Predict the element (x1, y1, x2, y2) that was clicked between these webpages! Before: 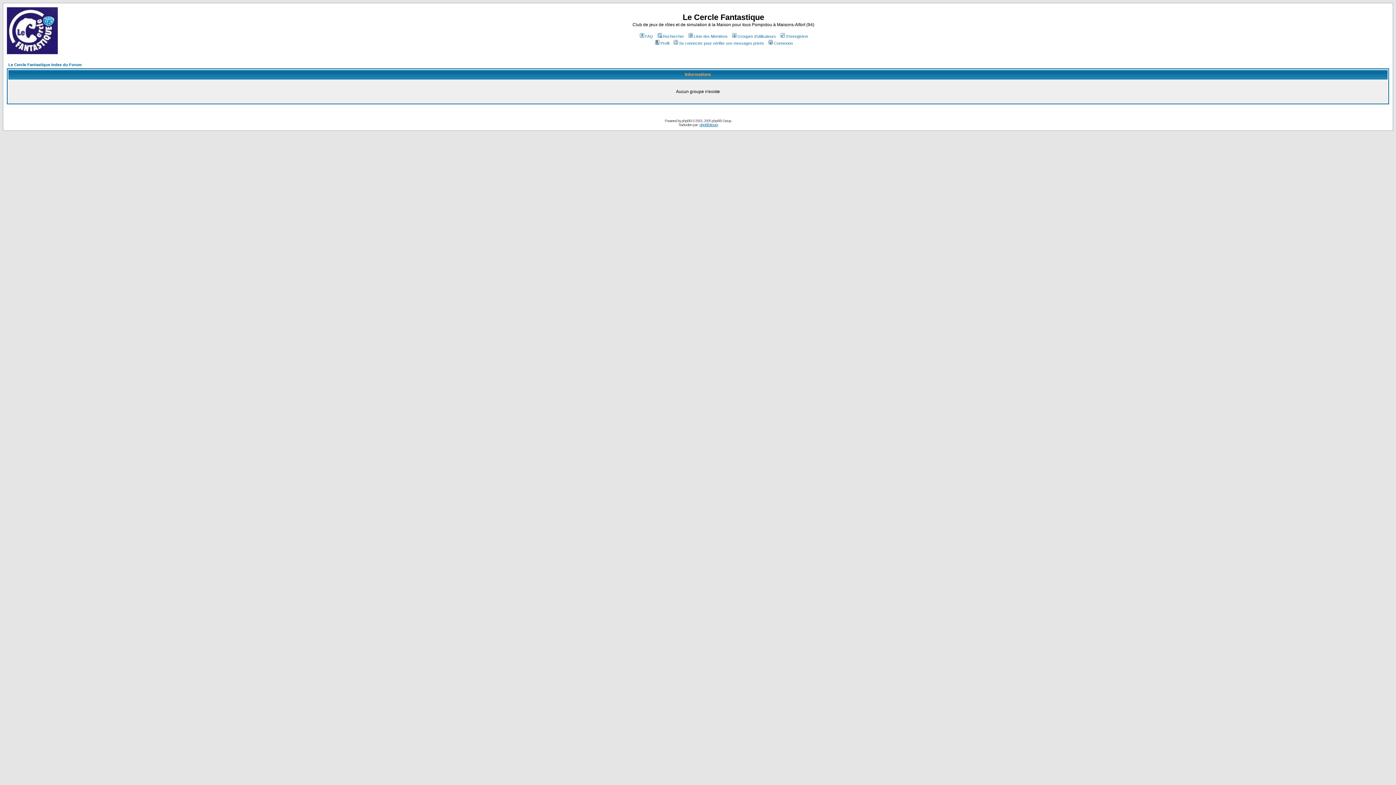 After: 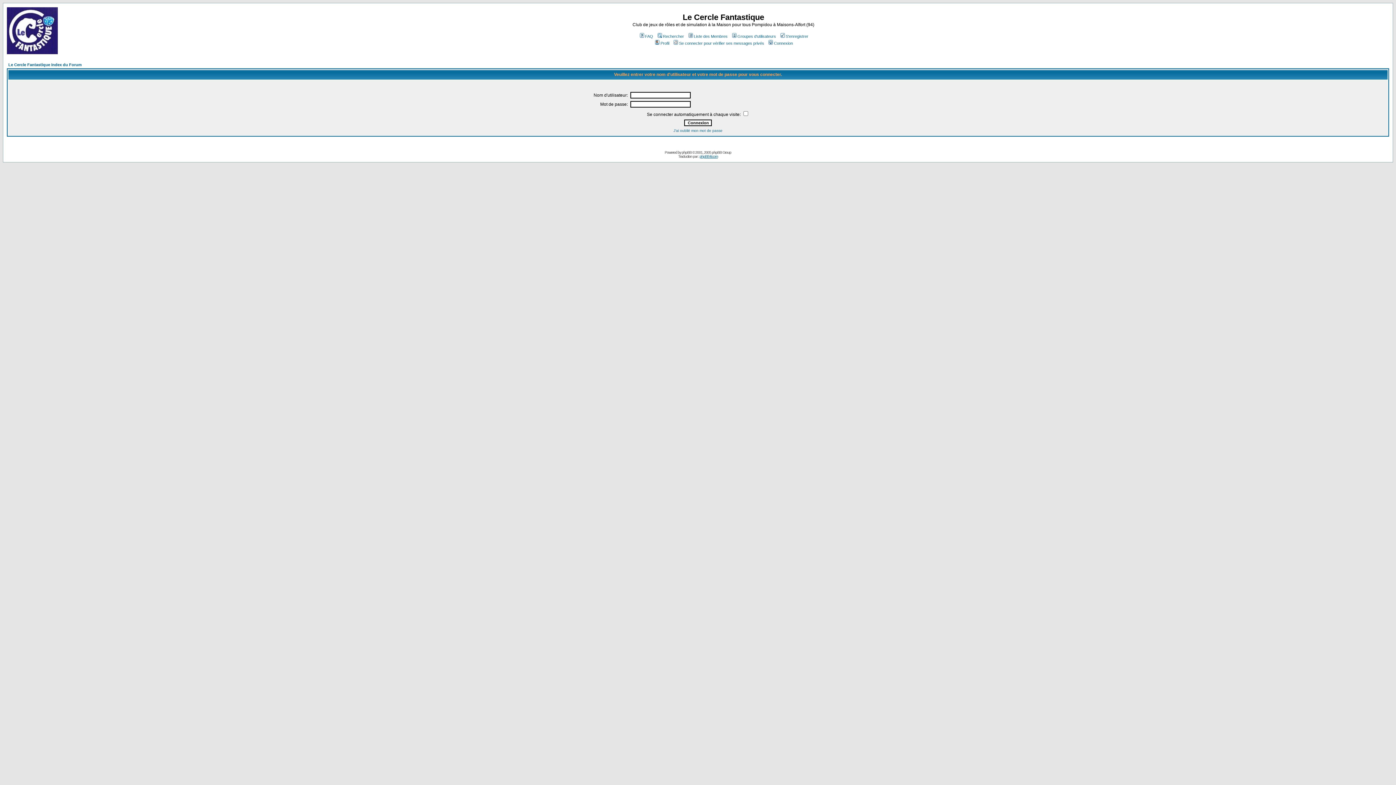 Action: label: Se connecter pour vérifier ses messages privés bbox: (672, 41, 764, 45)